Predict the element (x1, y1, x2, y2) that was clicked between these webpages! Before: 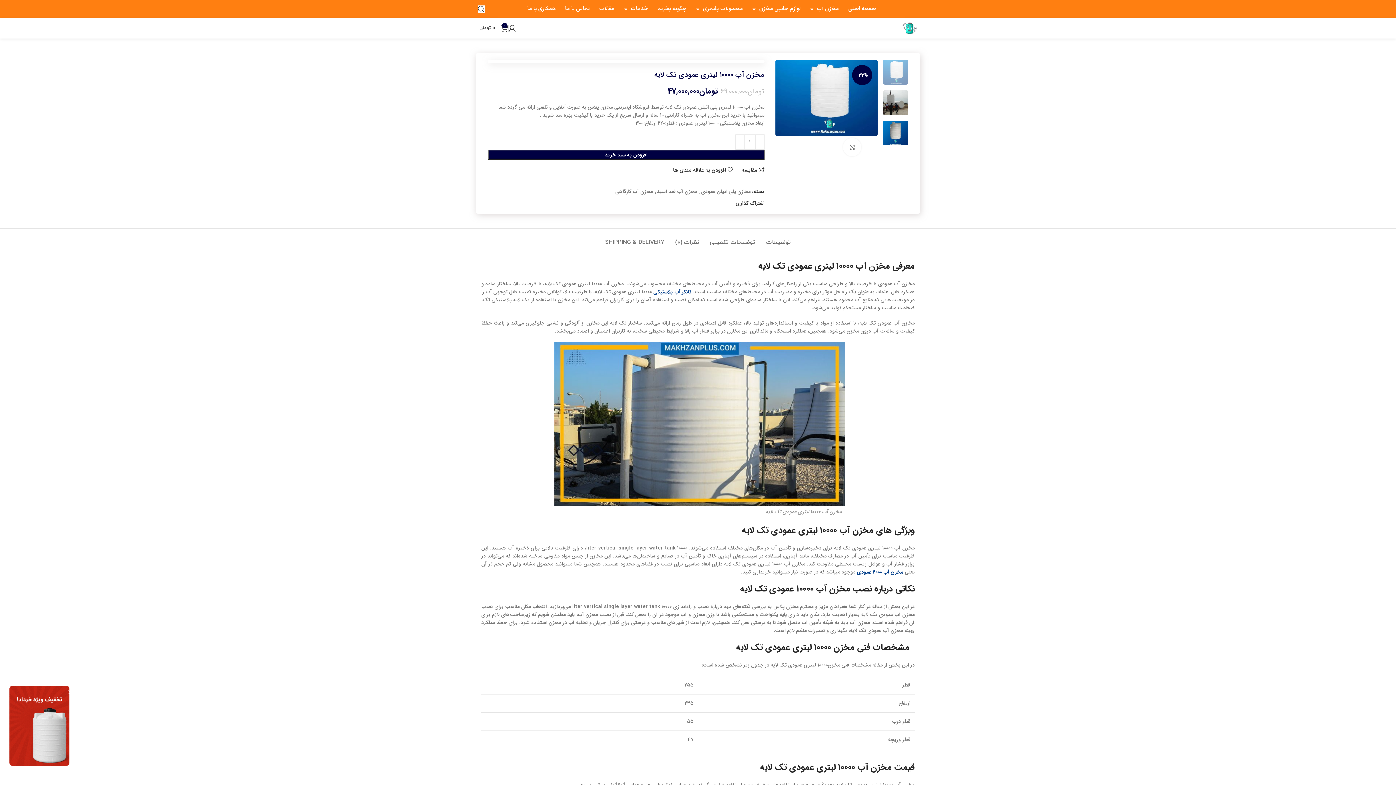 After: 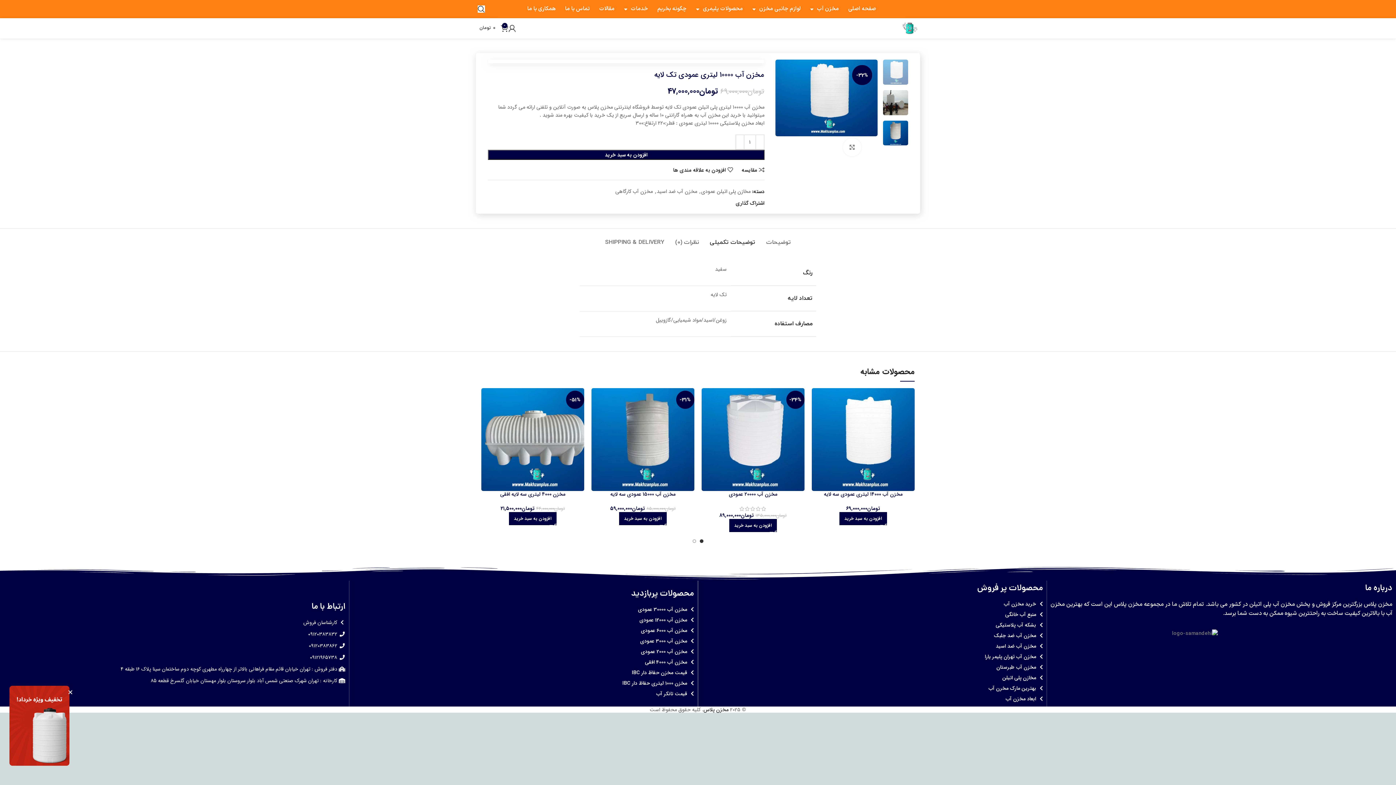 Action: label: توضیحات تکمیلی bbox: (710, 228, 755, 249)